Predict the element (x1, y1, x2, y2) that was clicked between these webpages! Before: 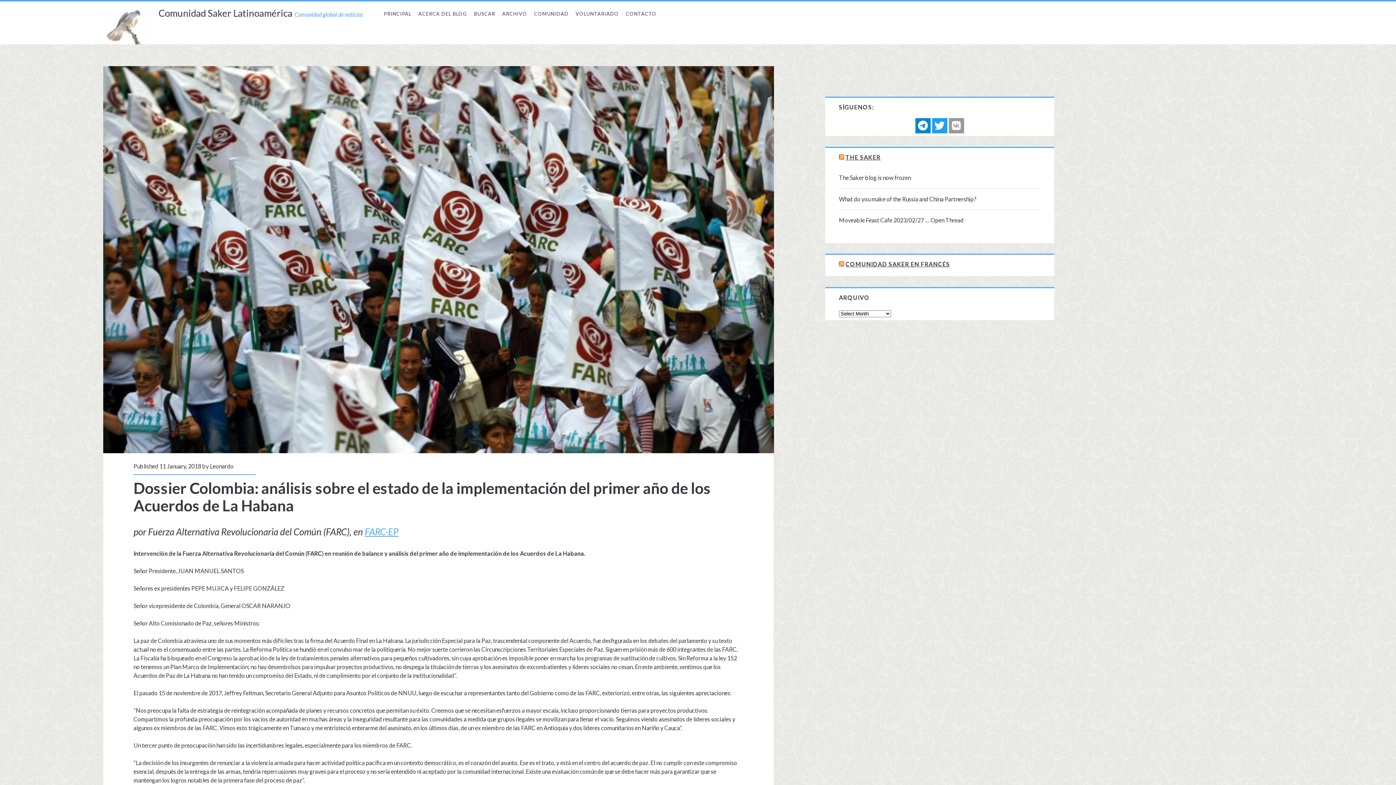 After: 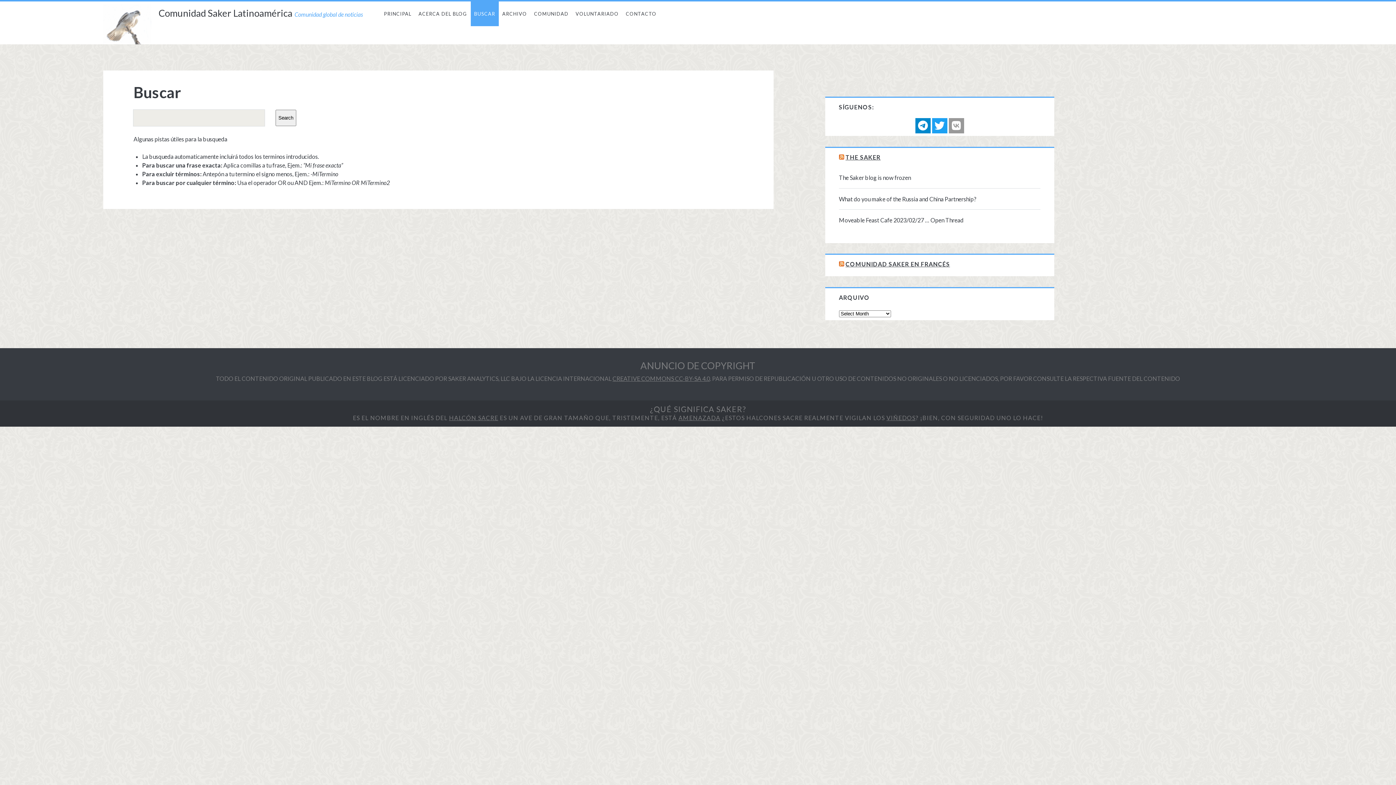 Action: label: BUSCAR bbox: (470, 1, 498, 26)